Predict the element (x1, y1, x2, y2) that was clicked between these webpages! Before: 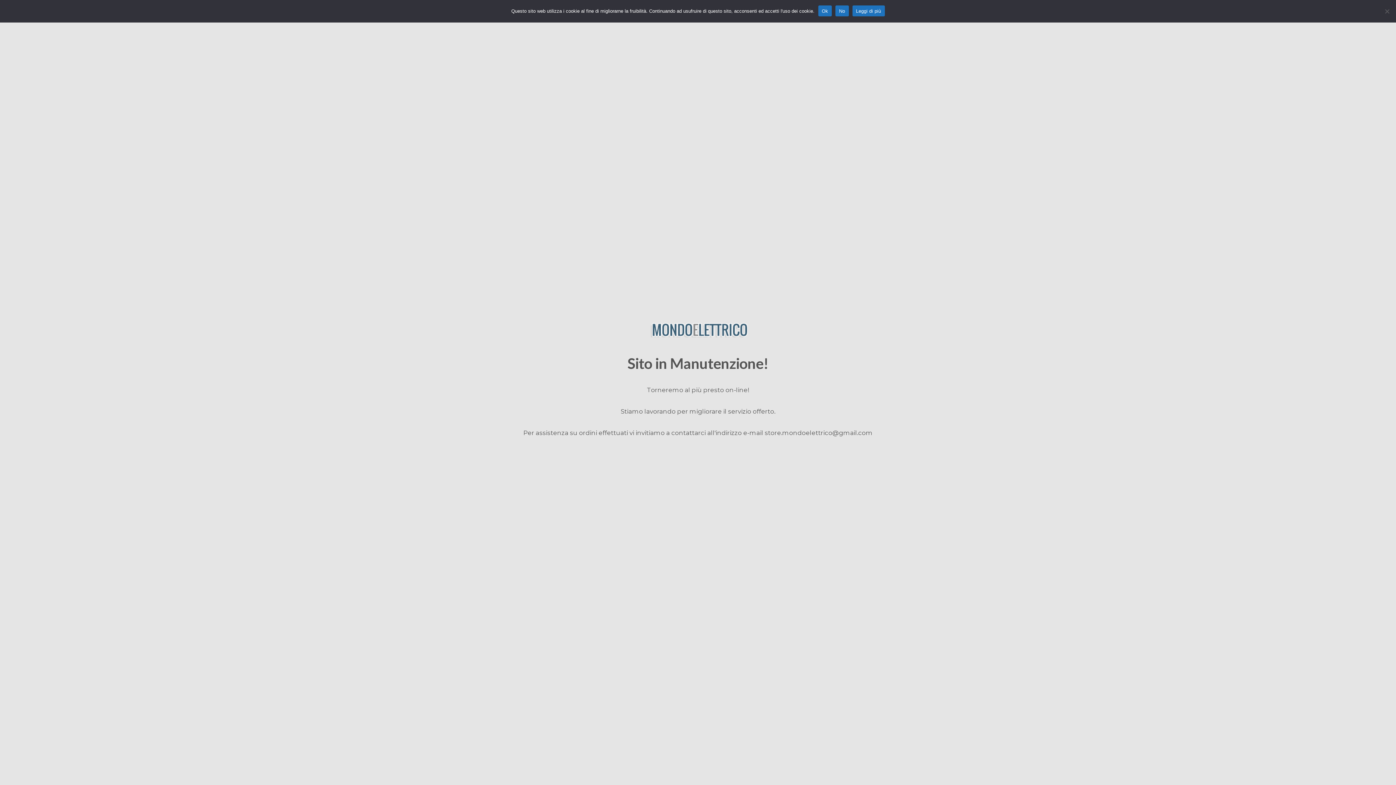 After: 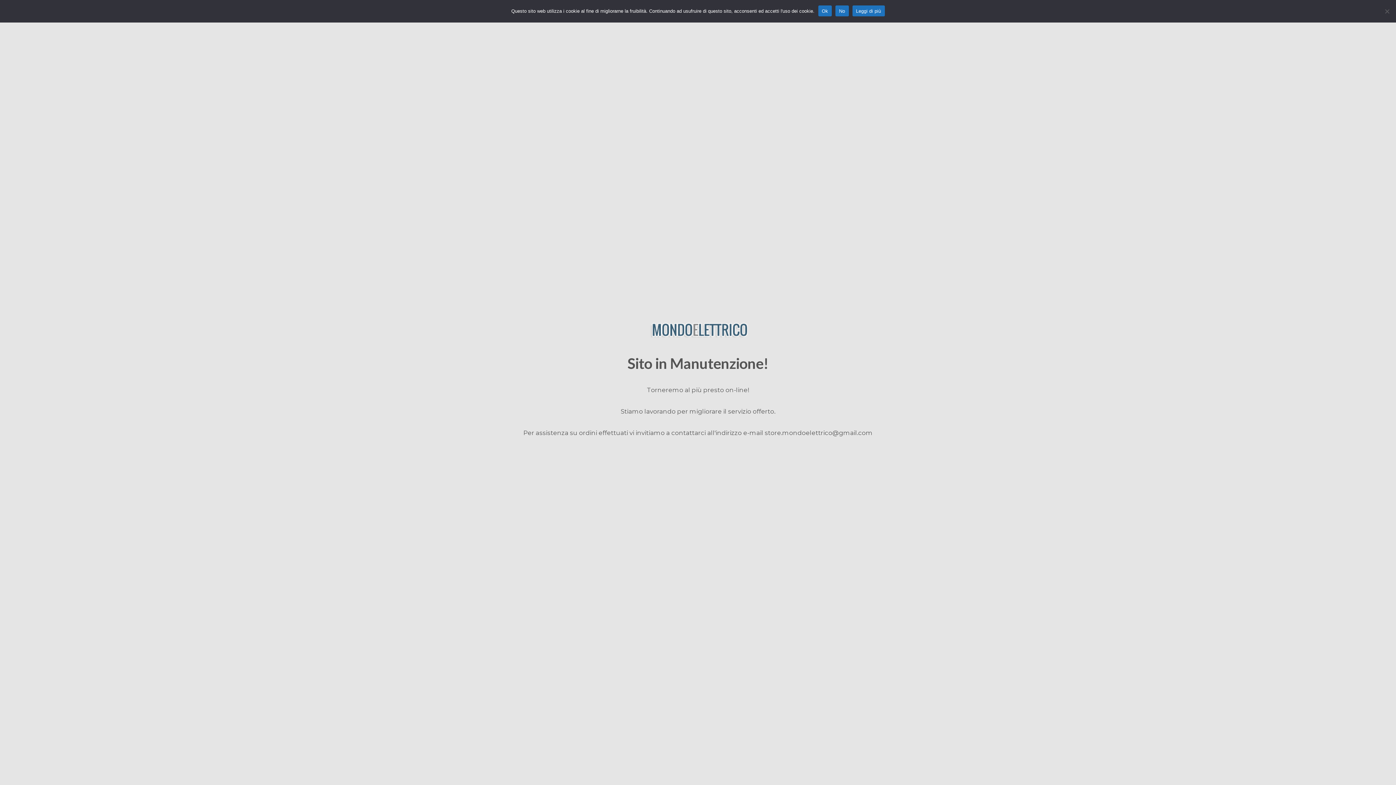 Action: bbox: (648, 335, 747, 342)